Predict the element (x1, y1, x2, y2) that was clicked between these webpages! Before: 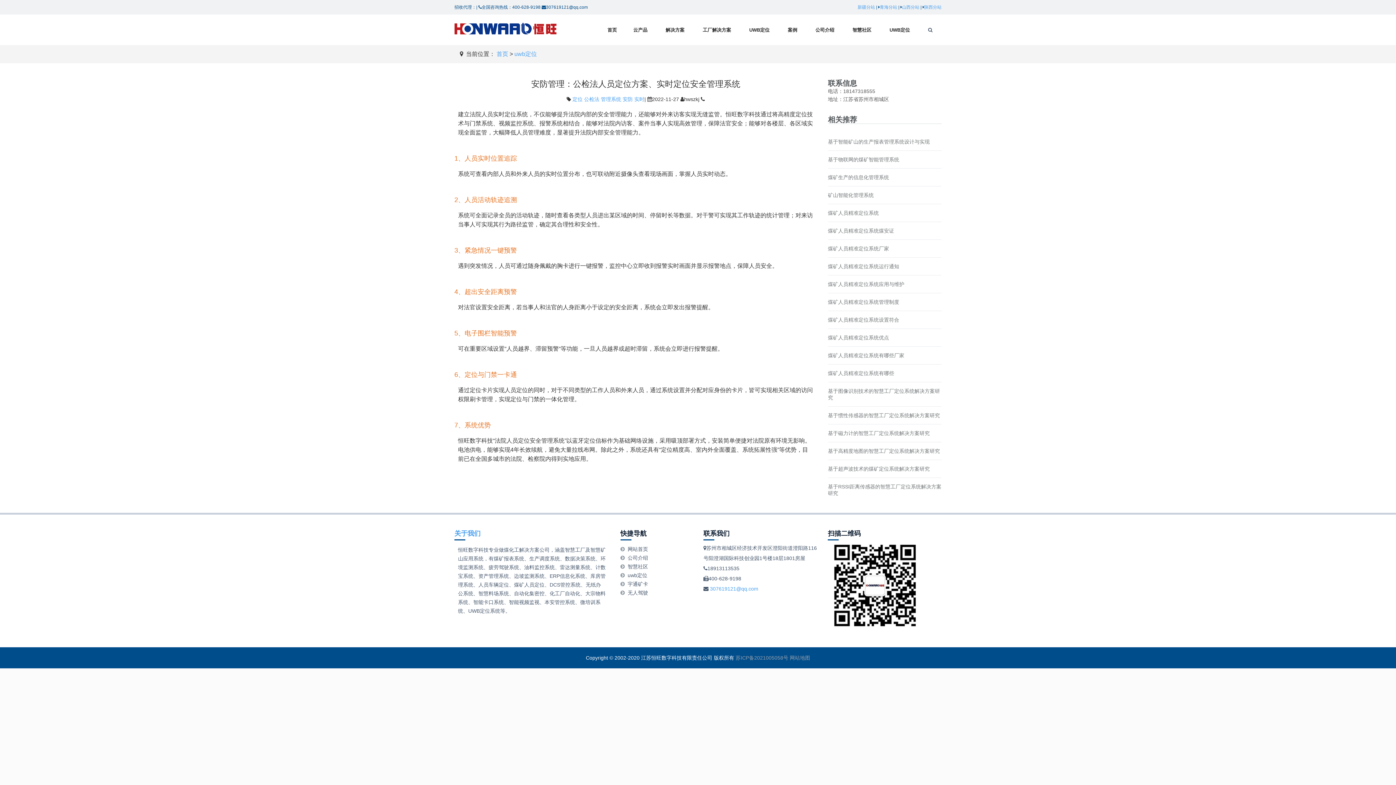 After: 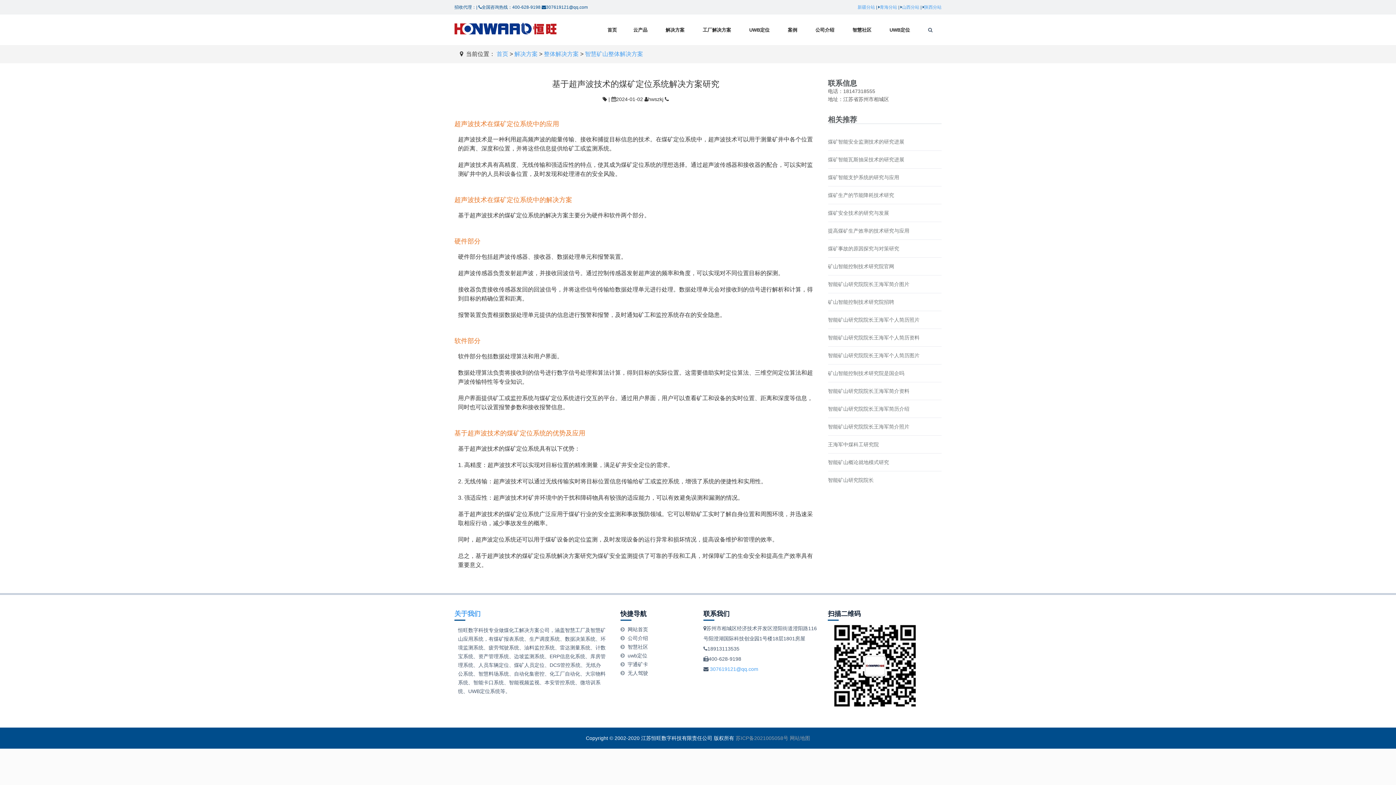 Action: label: 基于超声波技术的煤矿定位系统解决方案研究 bbox: (828, 466, 930, 472)